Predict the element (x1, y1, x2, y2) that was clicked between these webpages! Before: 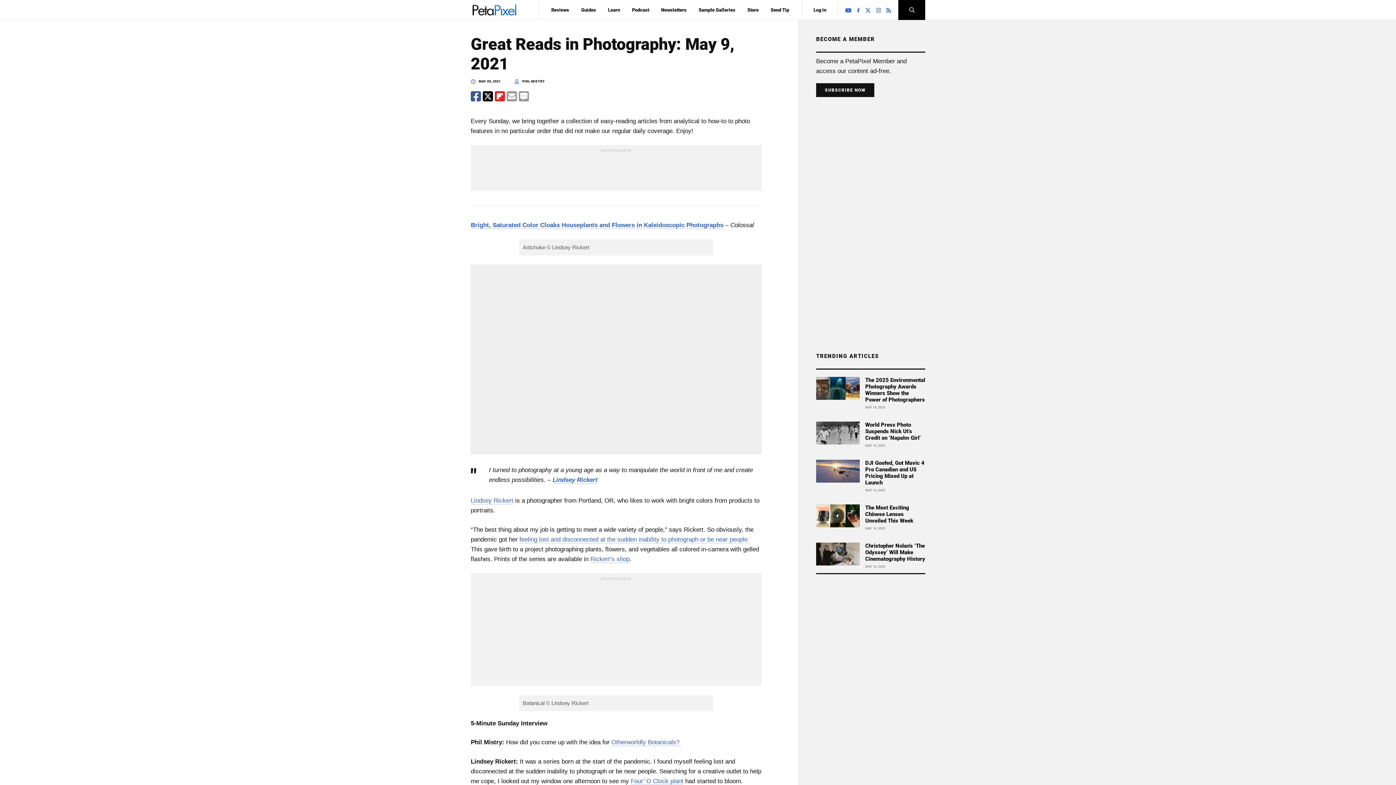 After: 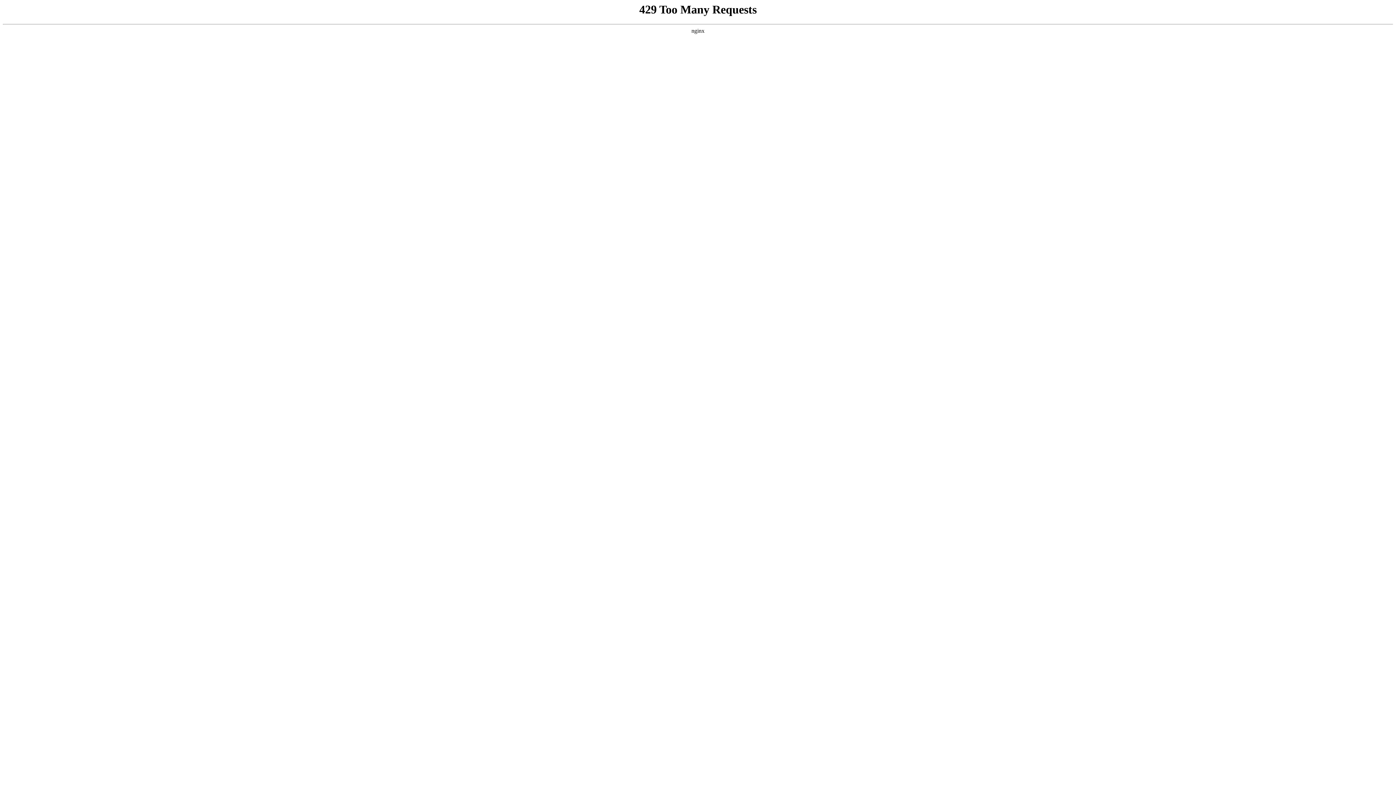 Action: label: DJI Goofed, Got Mavic 4 Pro Canadian and US Pricing Mixed Up at Launch bbox: (865, 460, 924, 486)